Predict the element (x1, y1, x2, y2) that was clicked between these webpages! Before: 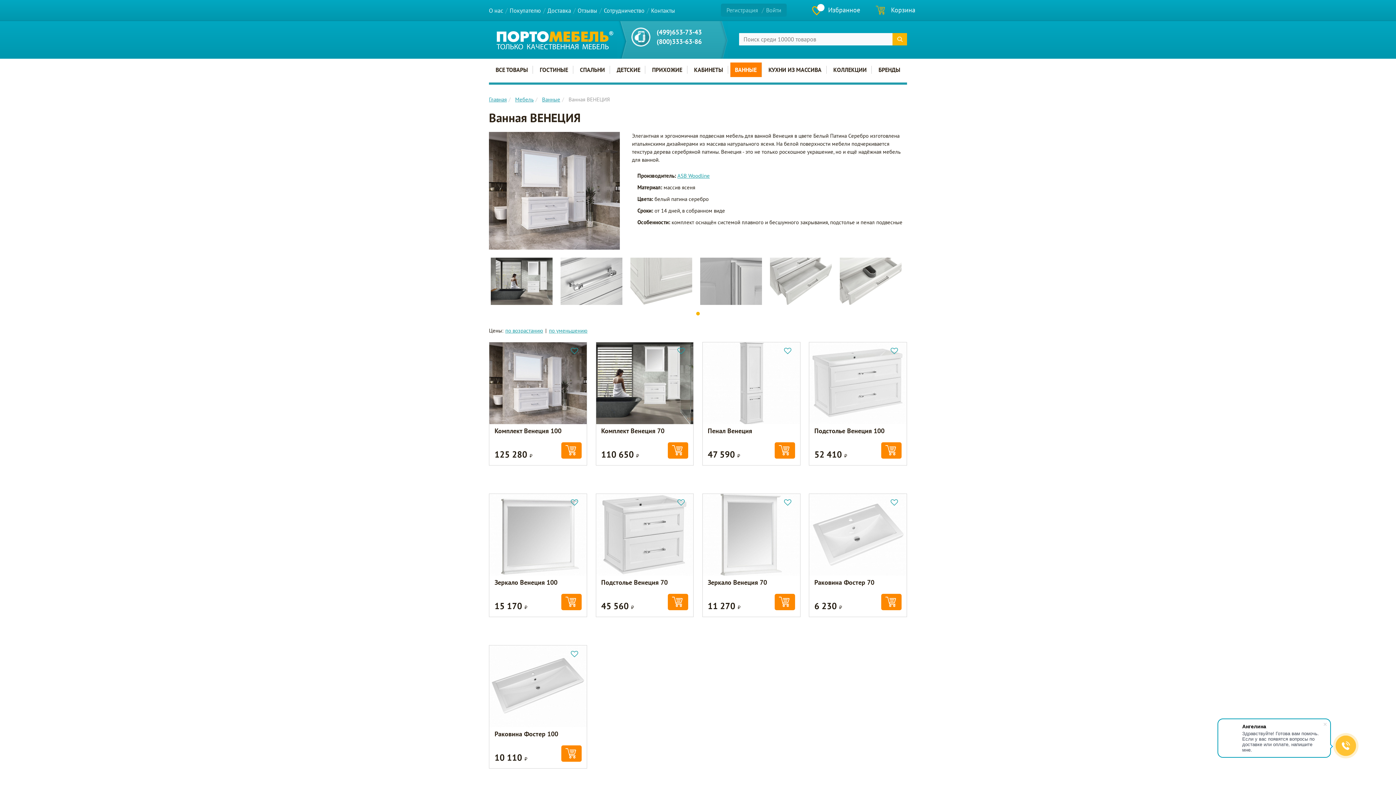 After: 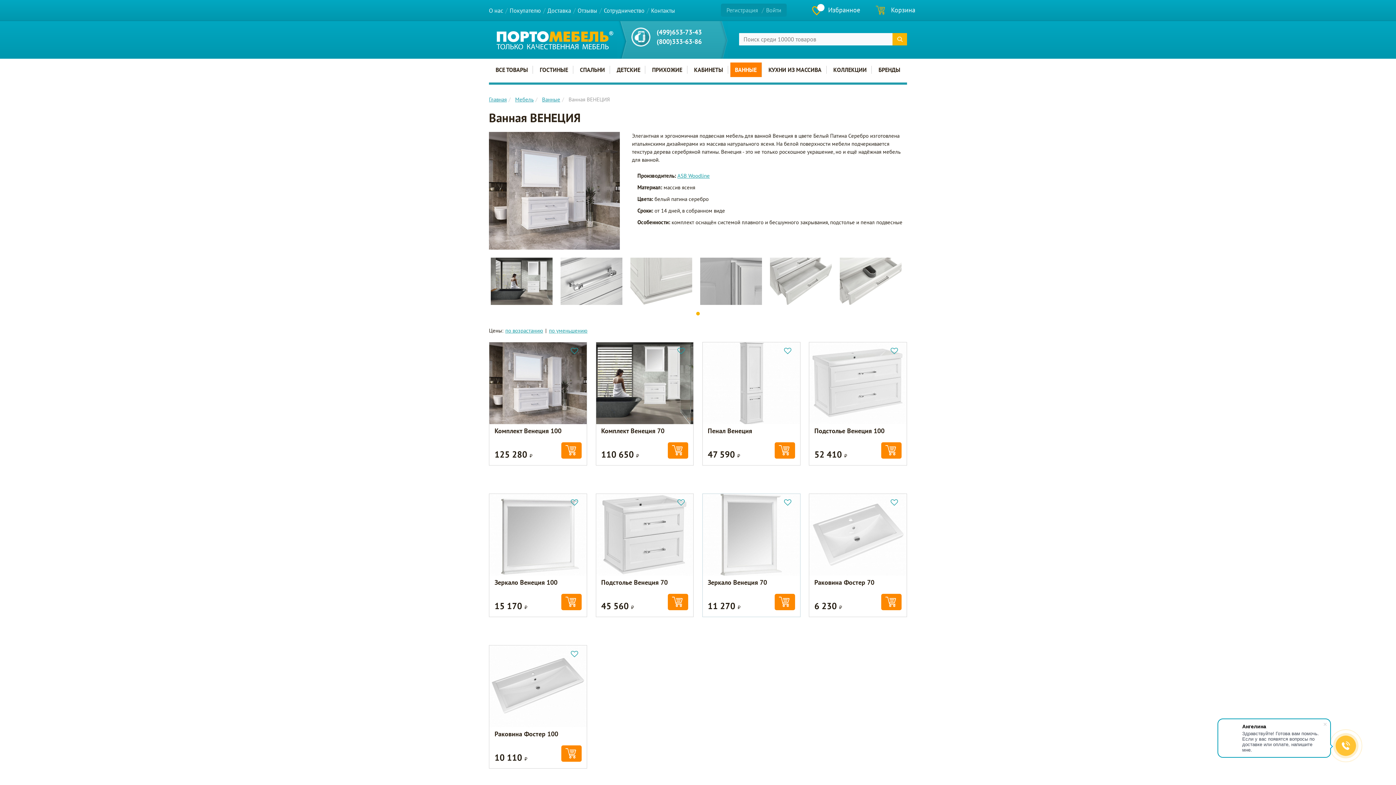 Action: bbox: (782, 497, 792, 507)